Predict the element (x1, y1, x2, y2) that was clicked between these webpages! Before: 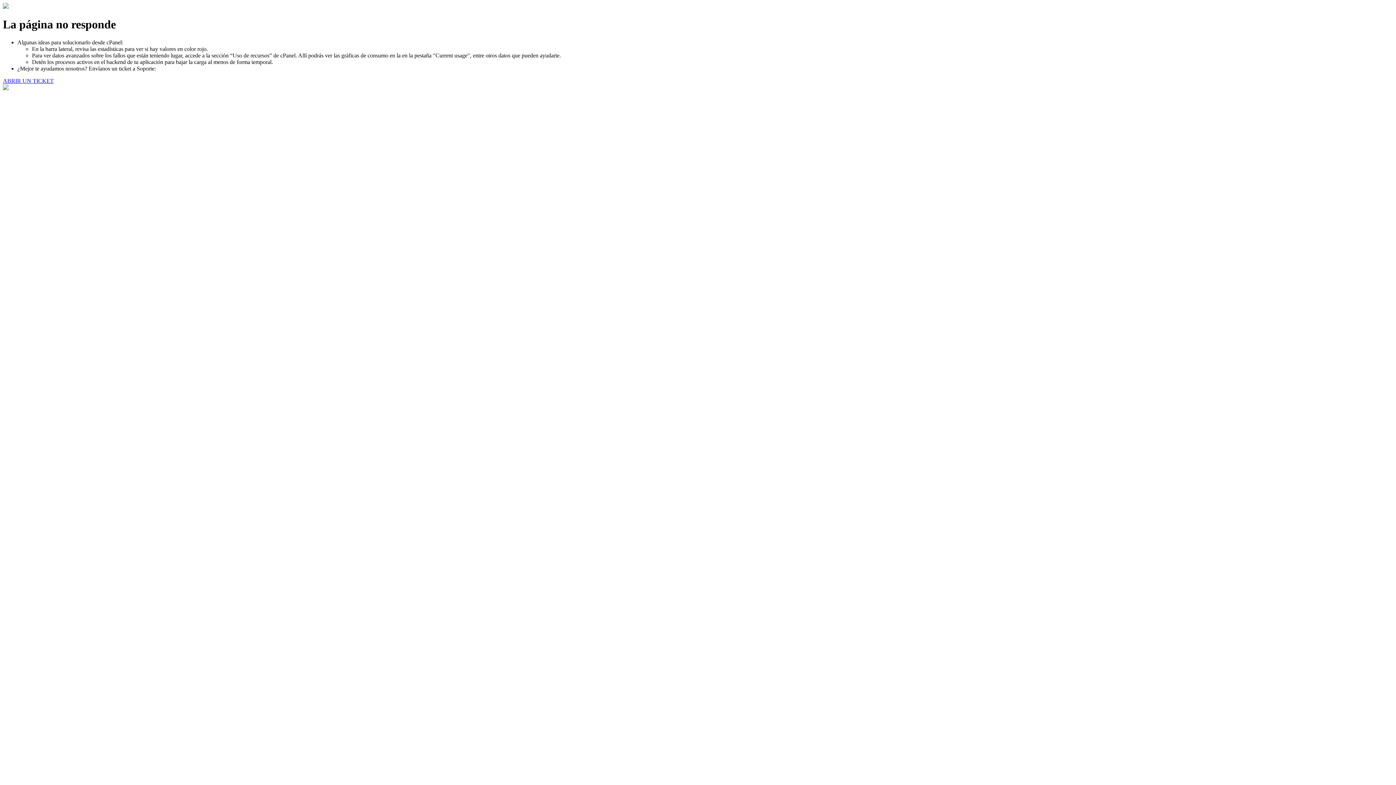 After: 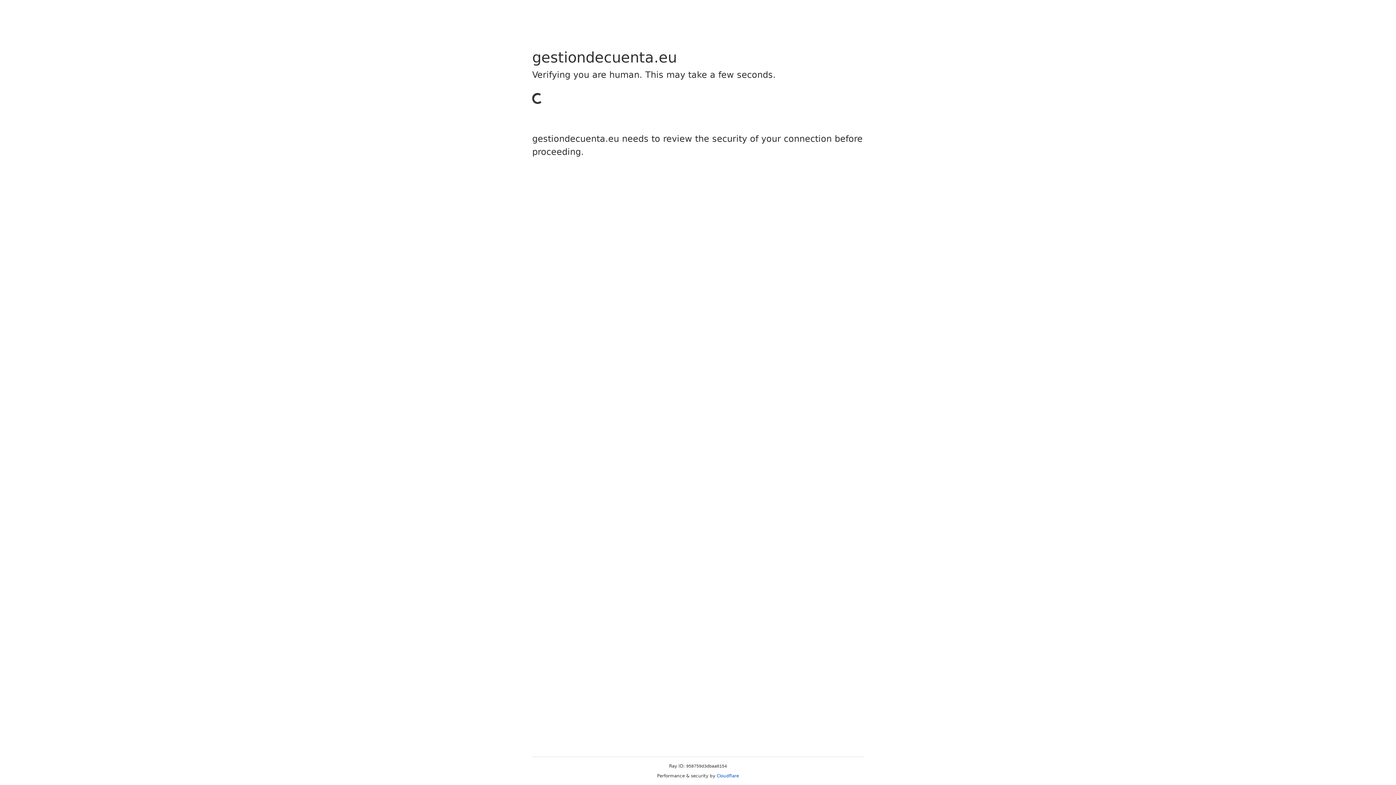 Action: label: ABRIR UN TICKET bbox: (2, 77, 53, 83)